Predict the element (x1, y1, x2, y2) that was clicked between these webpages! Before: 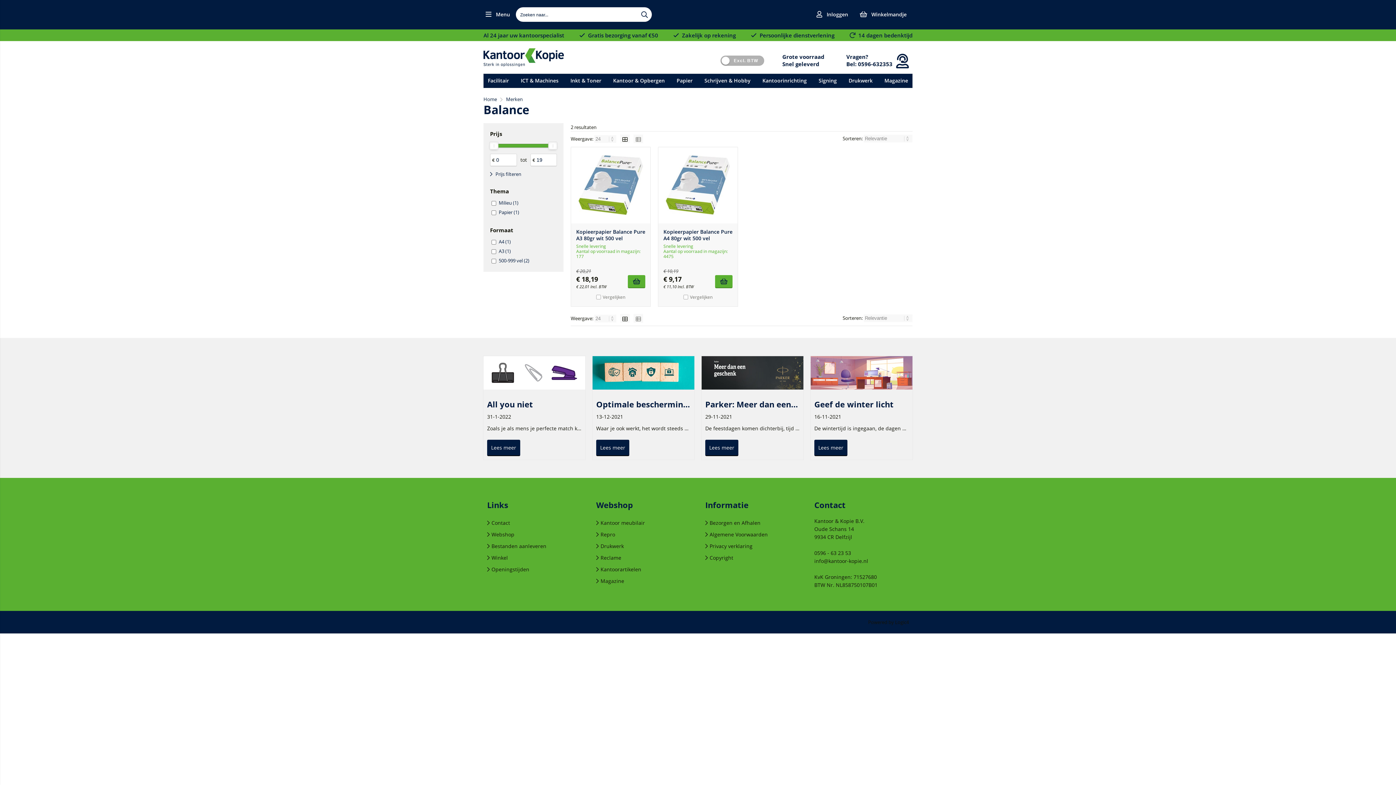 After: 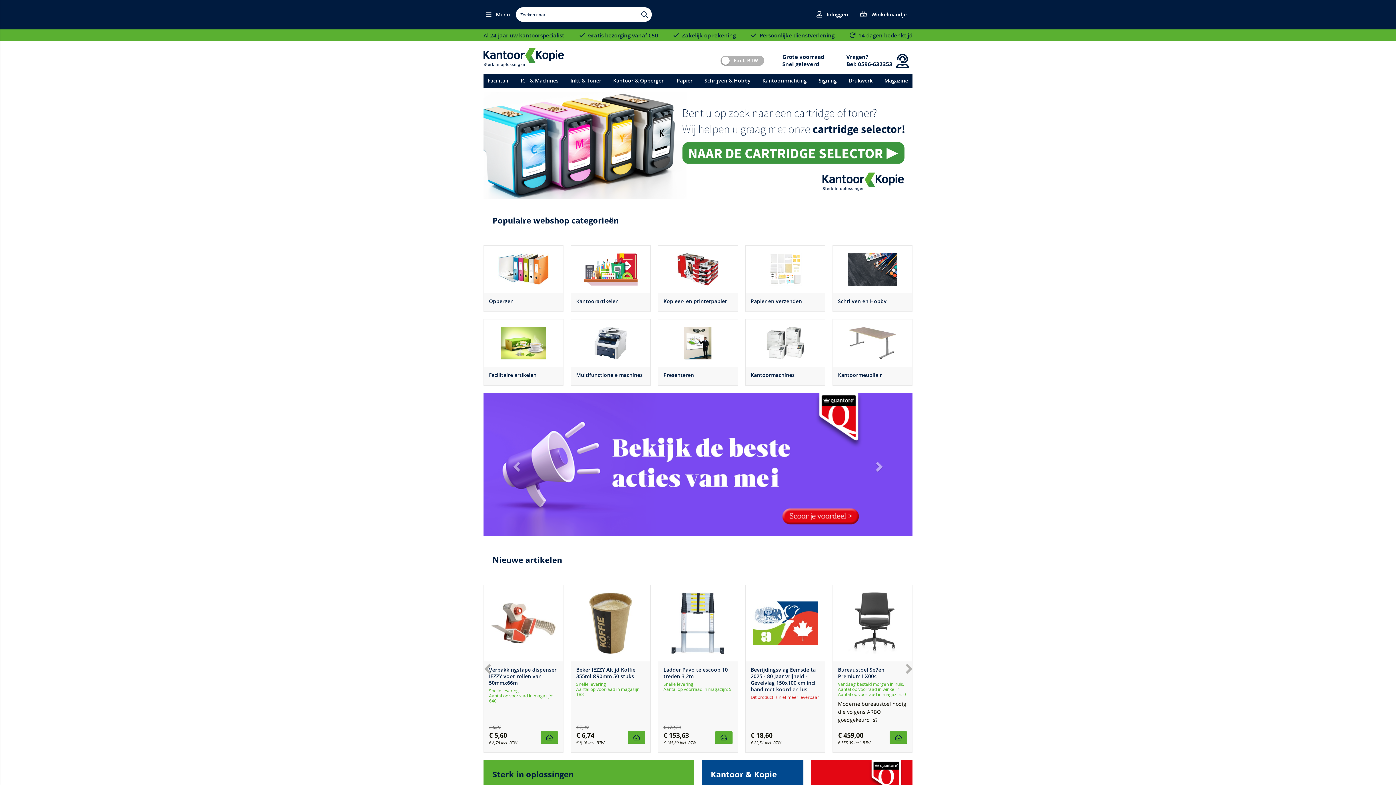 Action: bbox: (483, 95, 497, 102) label: Home